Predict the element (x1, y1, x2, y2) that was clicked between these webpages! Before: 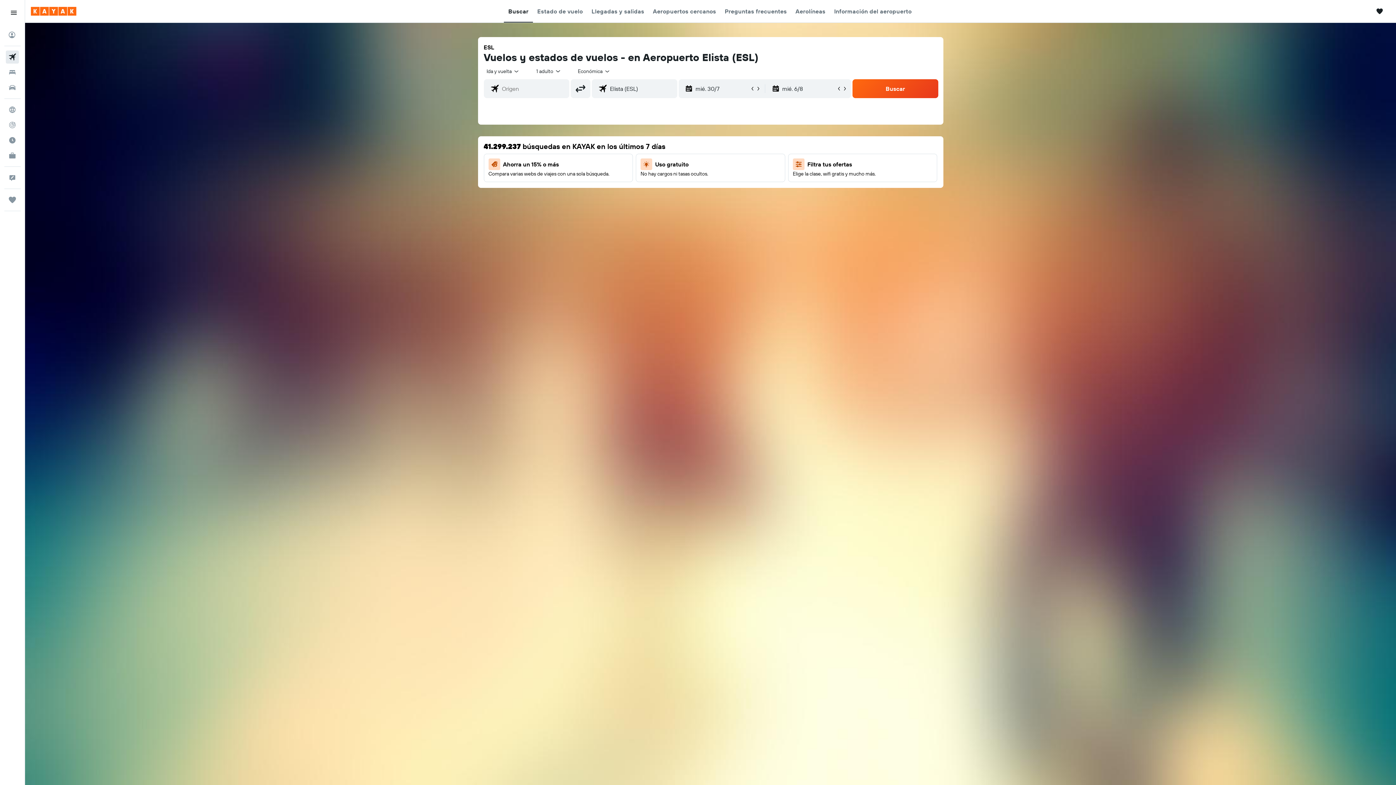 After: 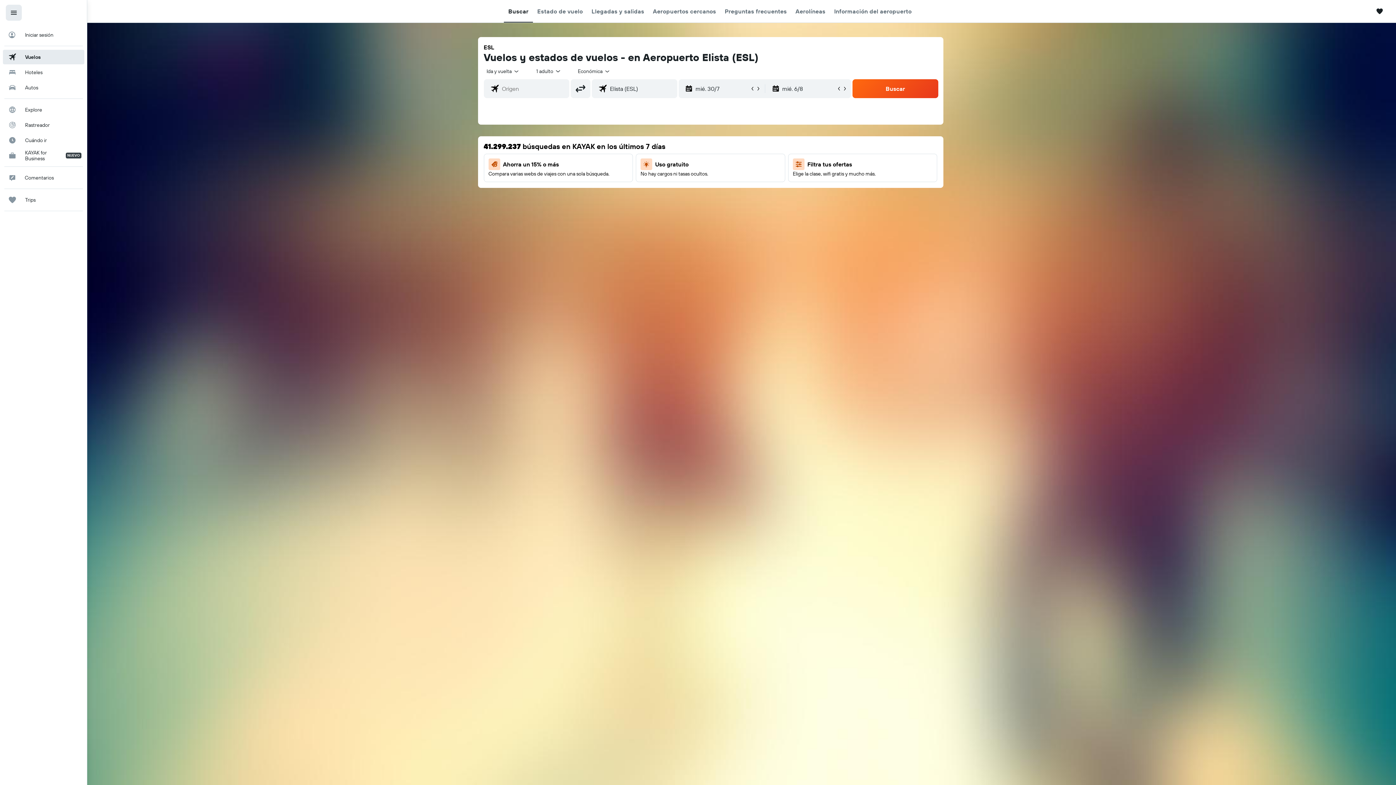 Action: bbox: (5, 4, 21, 20) label: Menú de navegación